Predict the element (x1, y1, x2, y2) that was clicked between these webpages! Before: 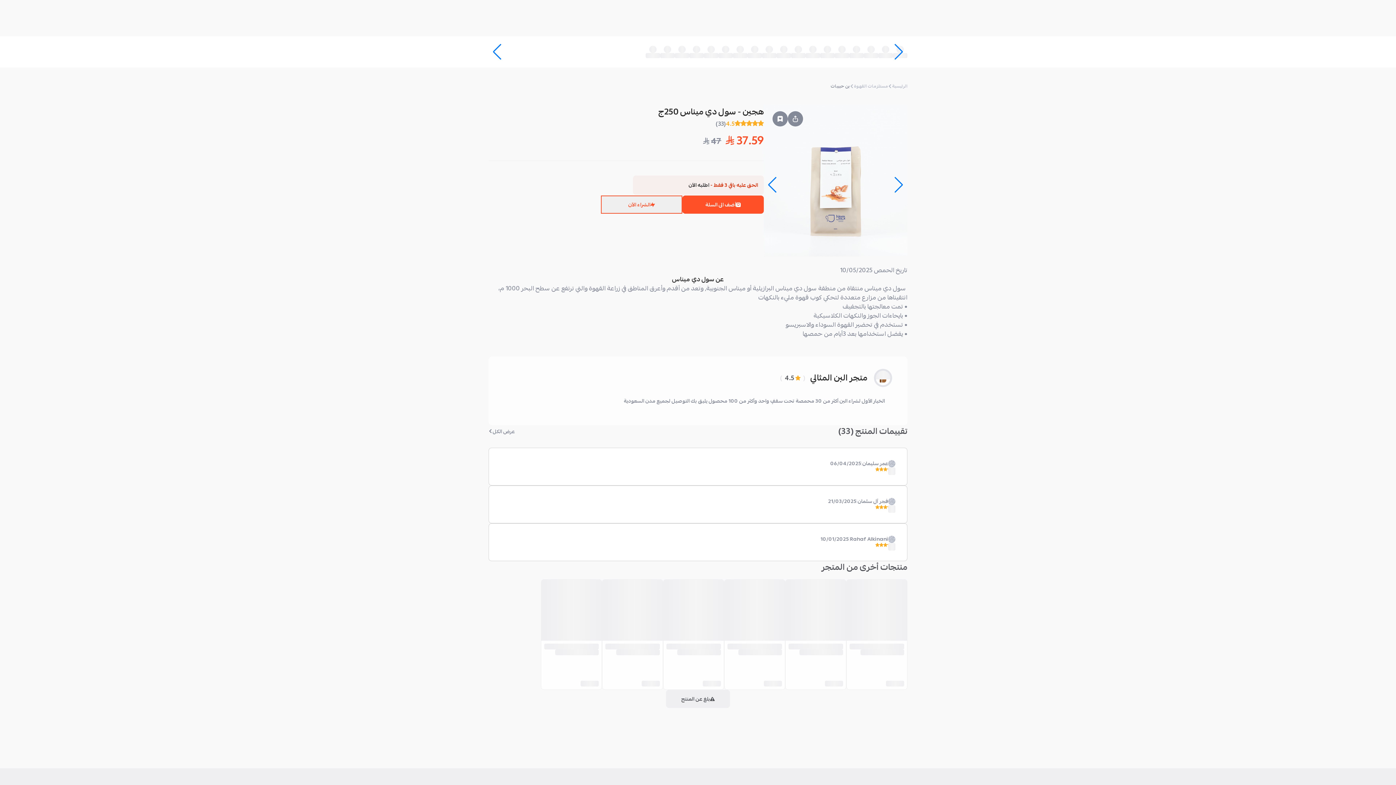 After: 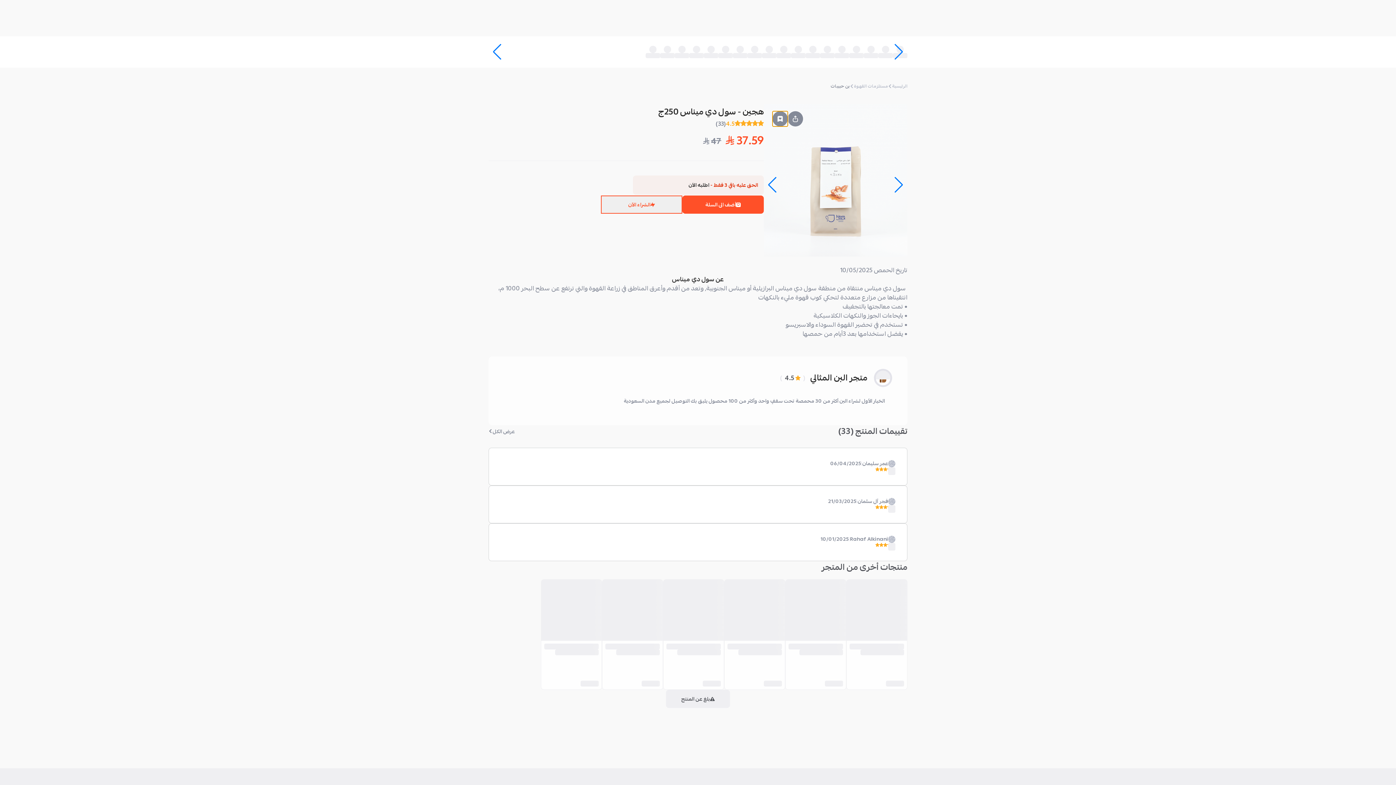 Action: bbox: (772, 111, 788, 126)